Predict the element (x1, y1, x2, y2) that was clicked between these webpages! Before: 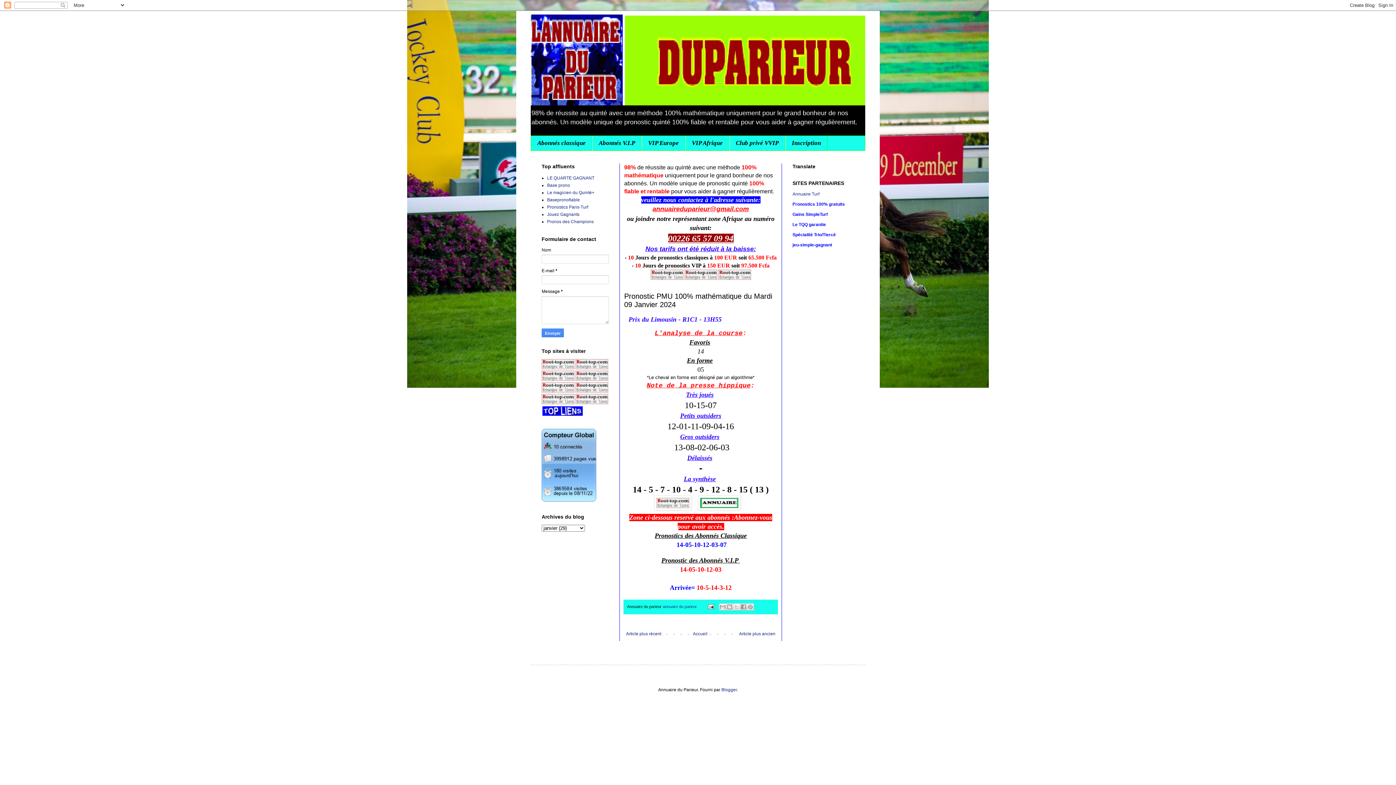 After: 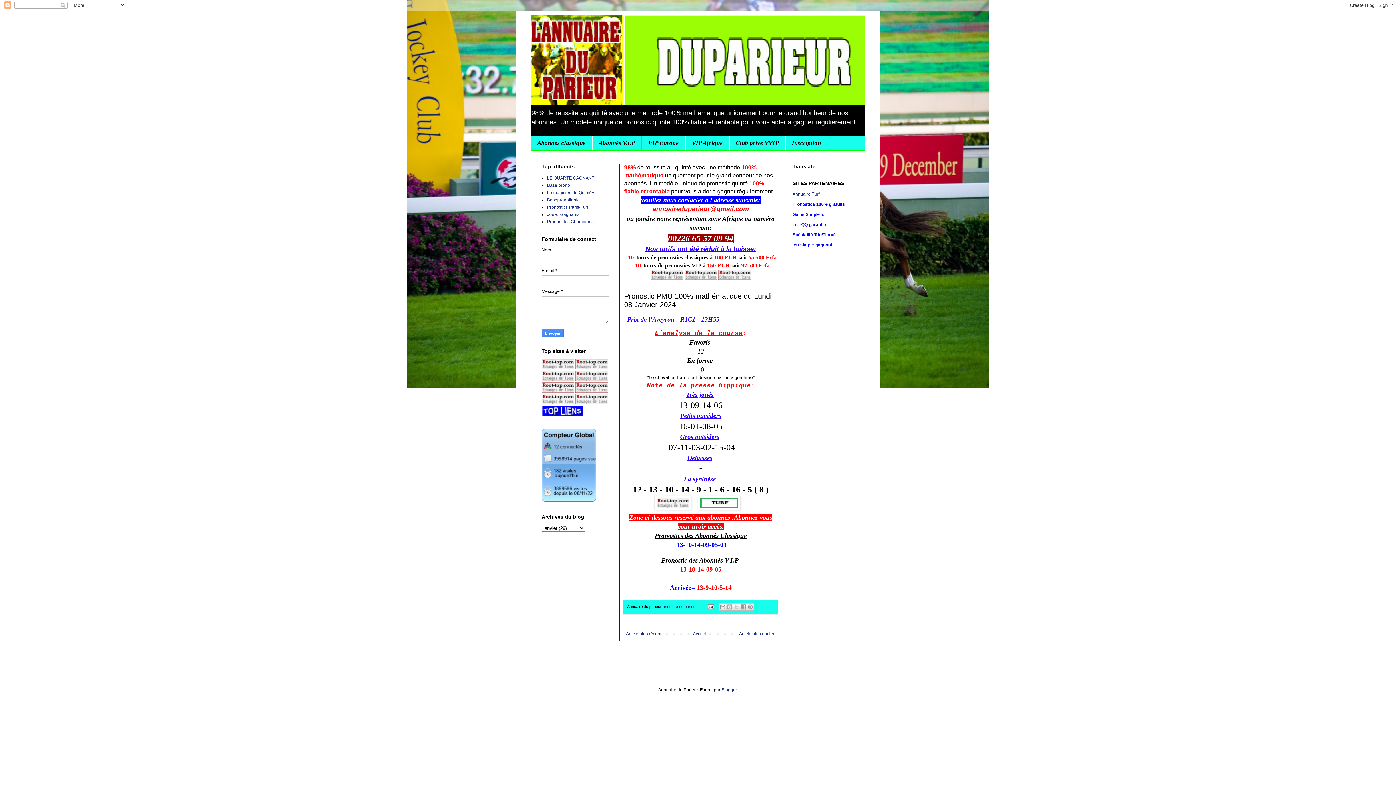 Action: label: Article plus ancien bbox: (737, 629, 777, 638)